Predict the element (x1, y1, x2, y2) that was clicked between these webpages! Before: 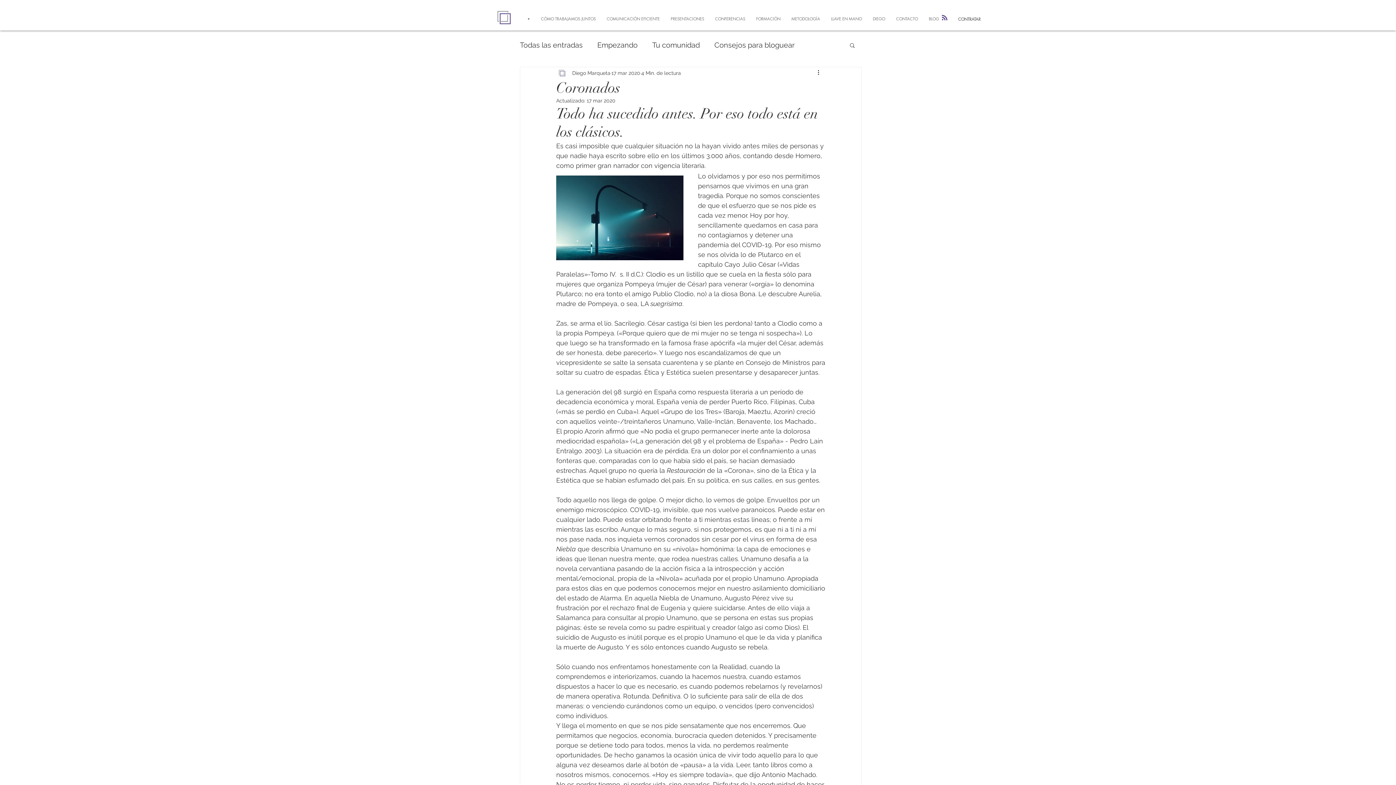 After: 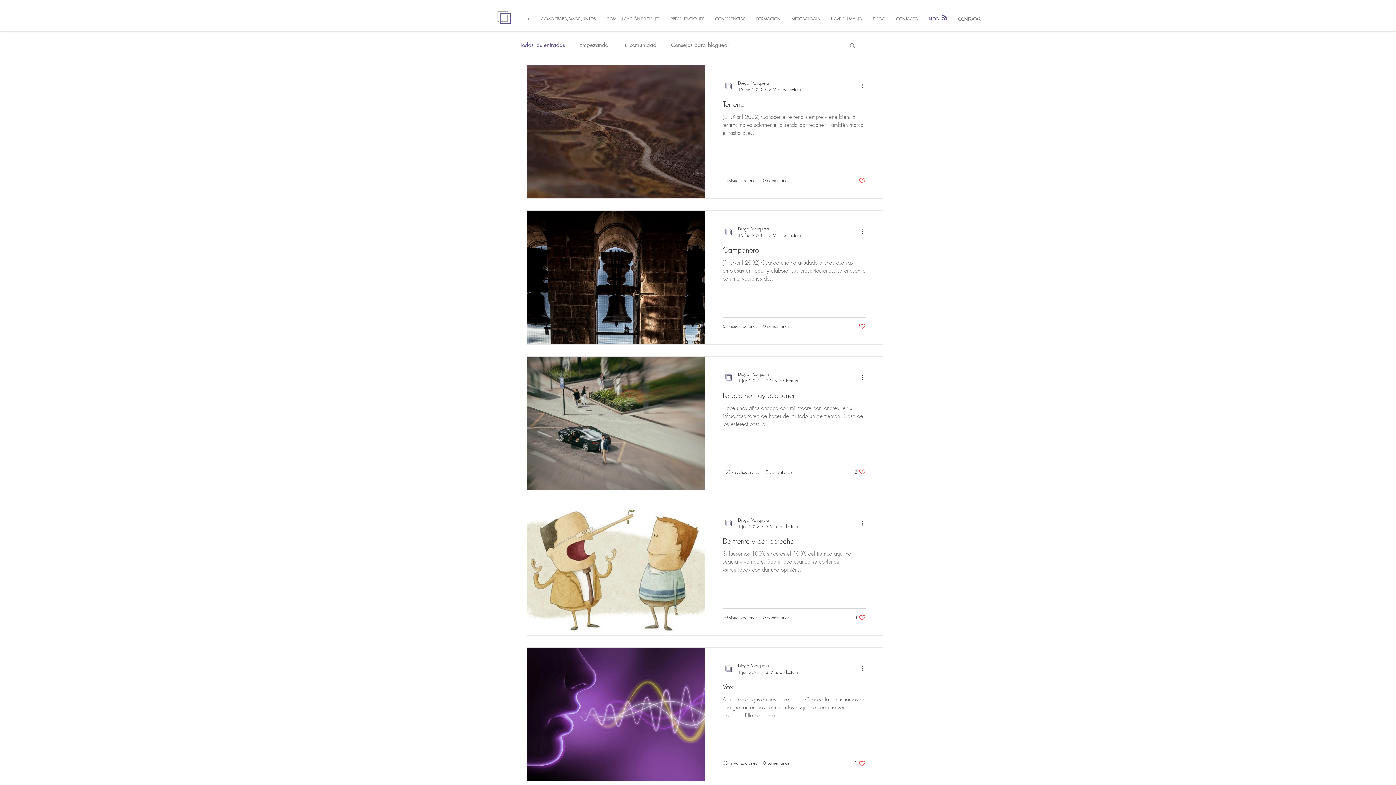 Action: label: BLOG bbox: (923, 11, 944, 26)